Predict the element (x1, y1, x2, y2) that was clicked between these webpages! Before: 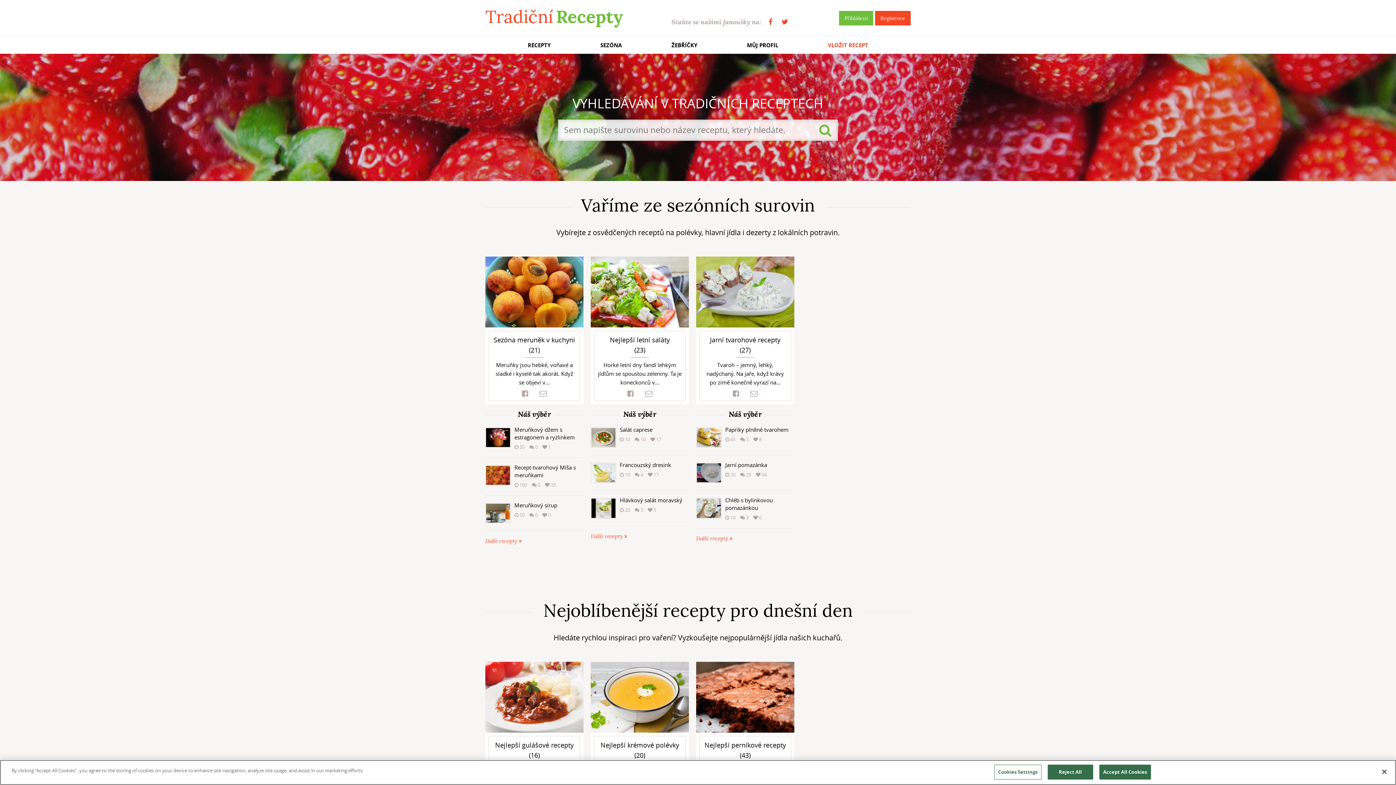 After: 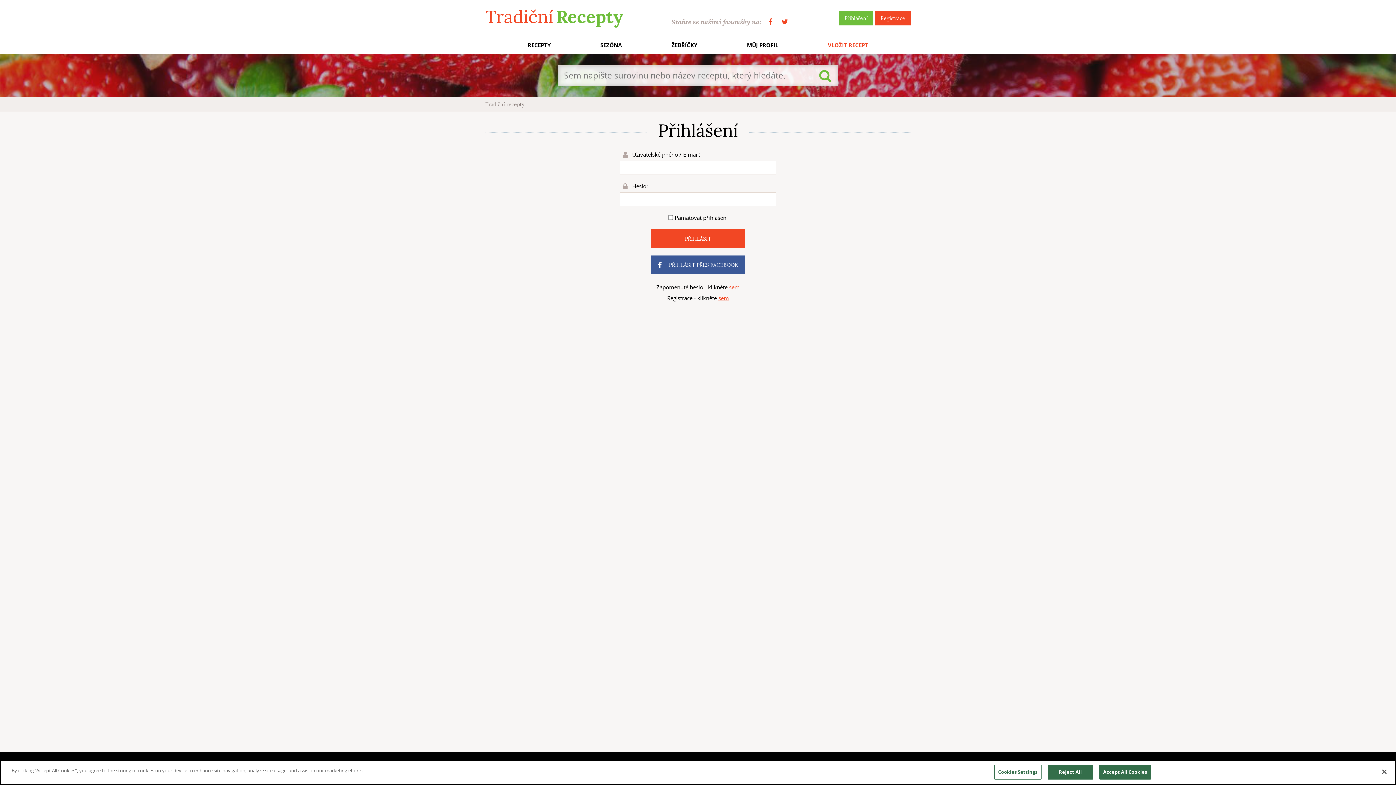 Action: bbox: (839, 10, 873, 25) label: Přihlášení